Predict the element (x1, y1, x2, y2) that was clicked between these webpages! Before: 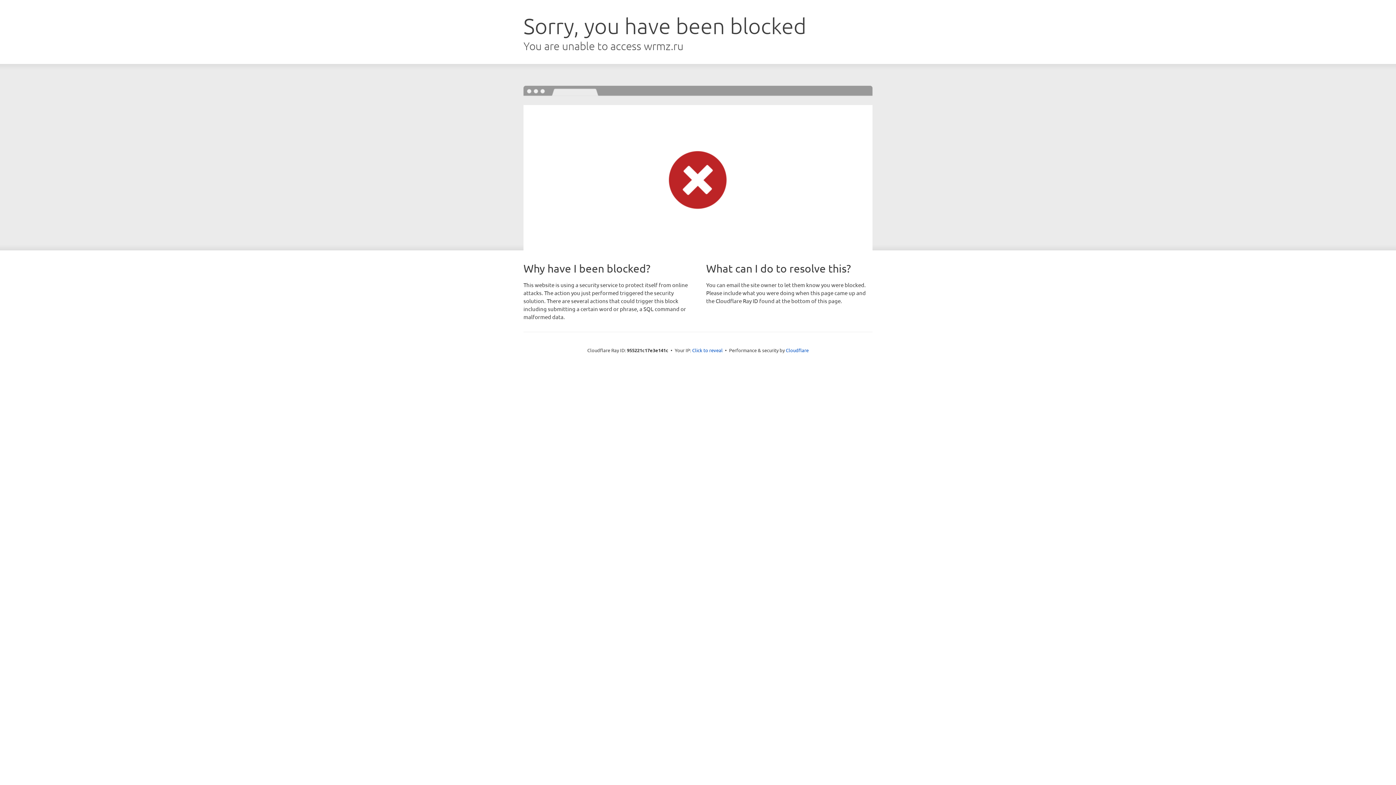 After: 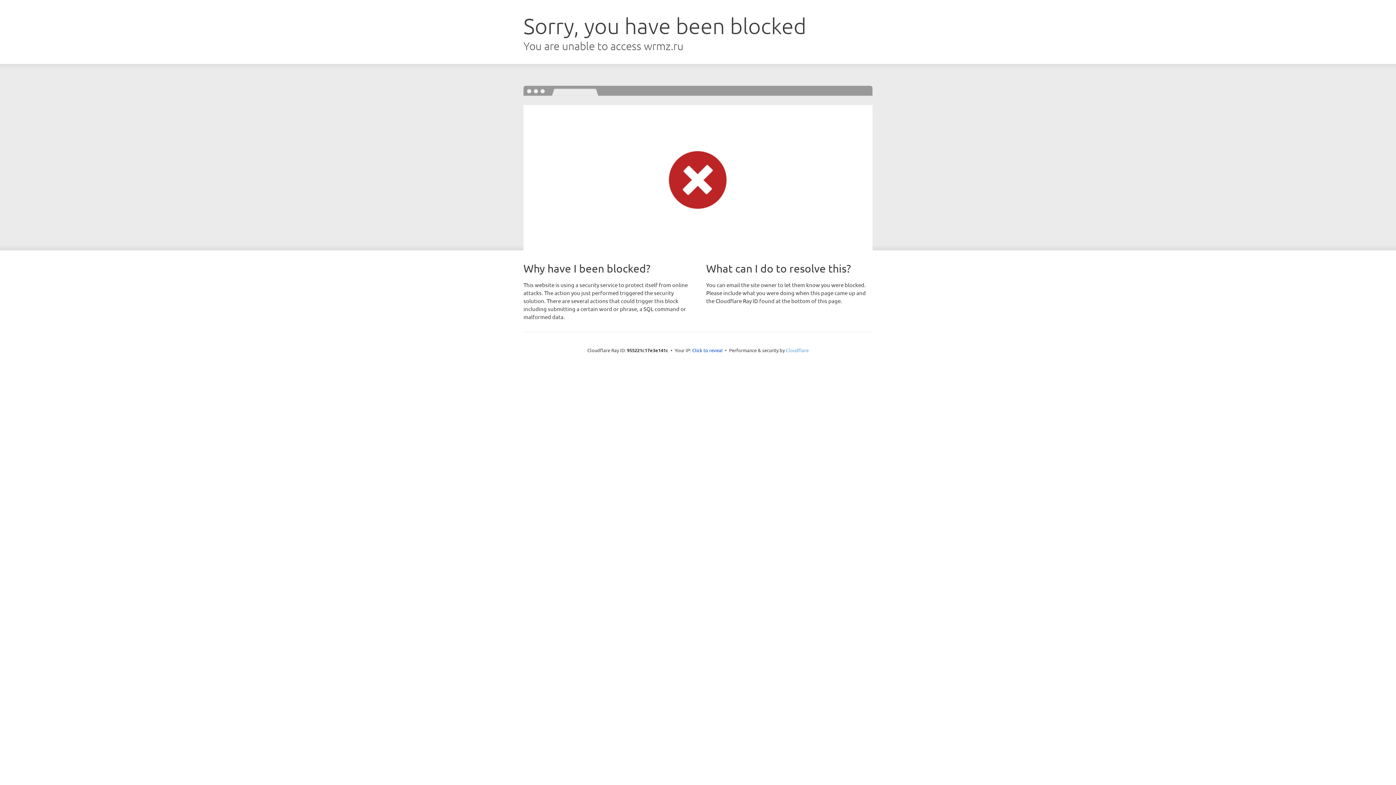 Action: label: Cloudflare bbox: (786, 347, 808, 353)